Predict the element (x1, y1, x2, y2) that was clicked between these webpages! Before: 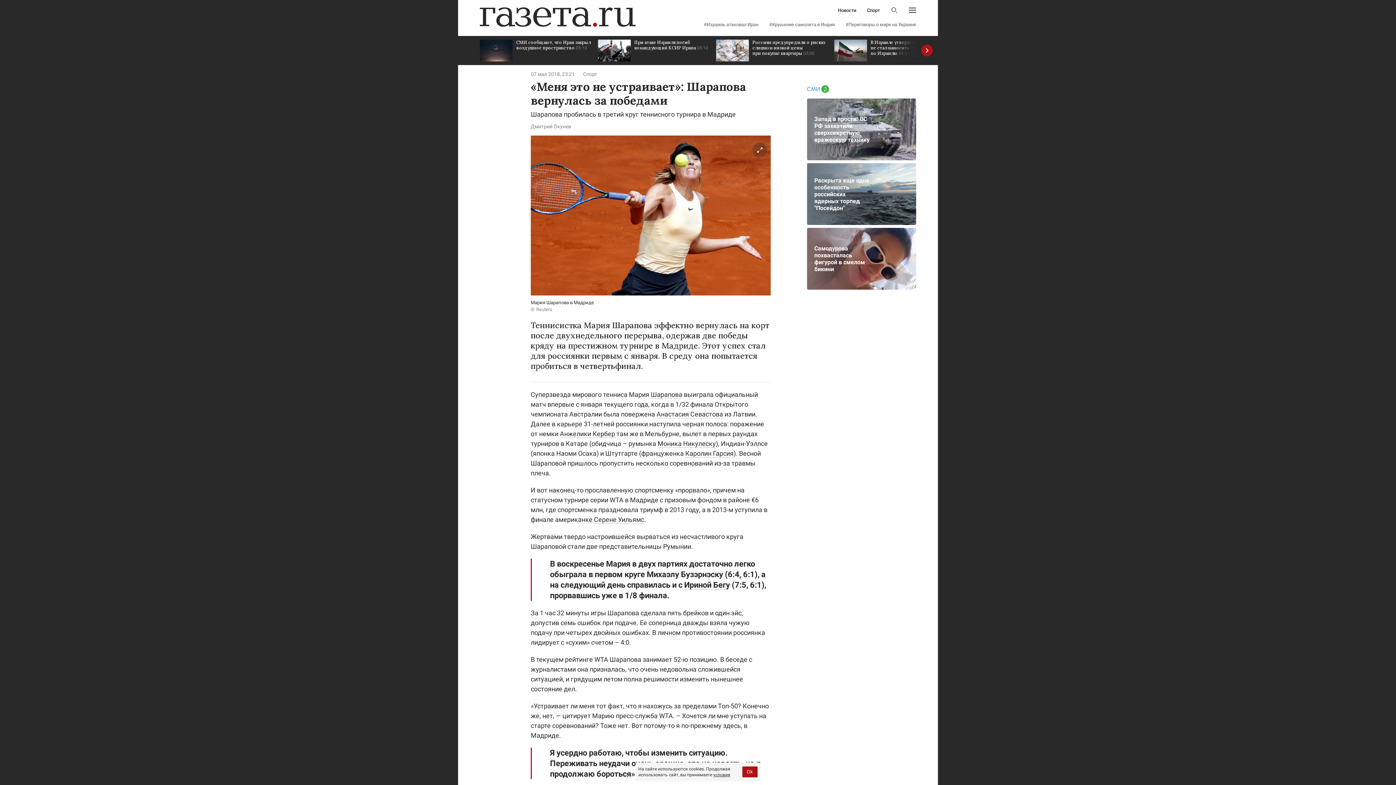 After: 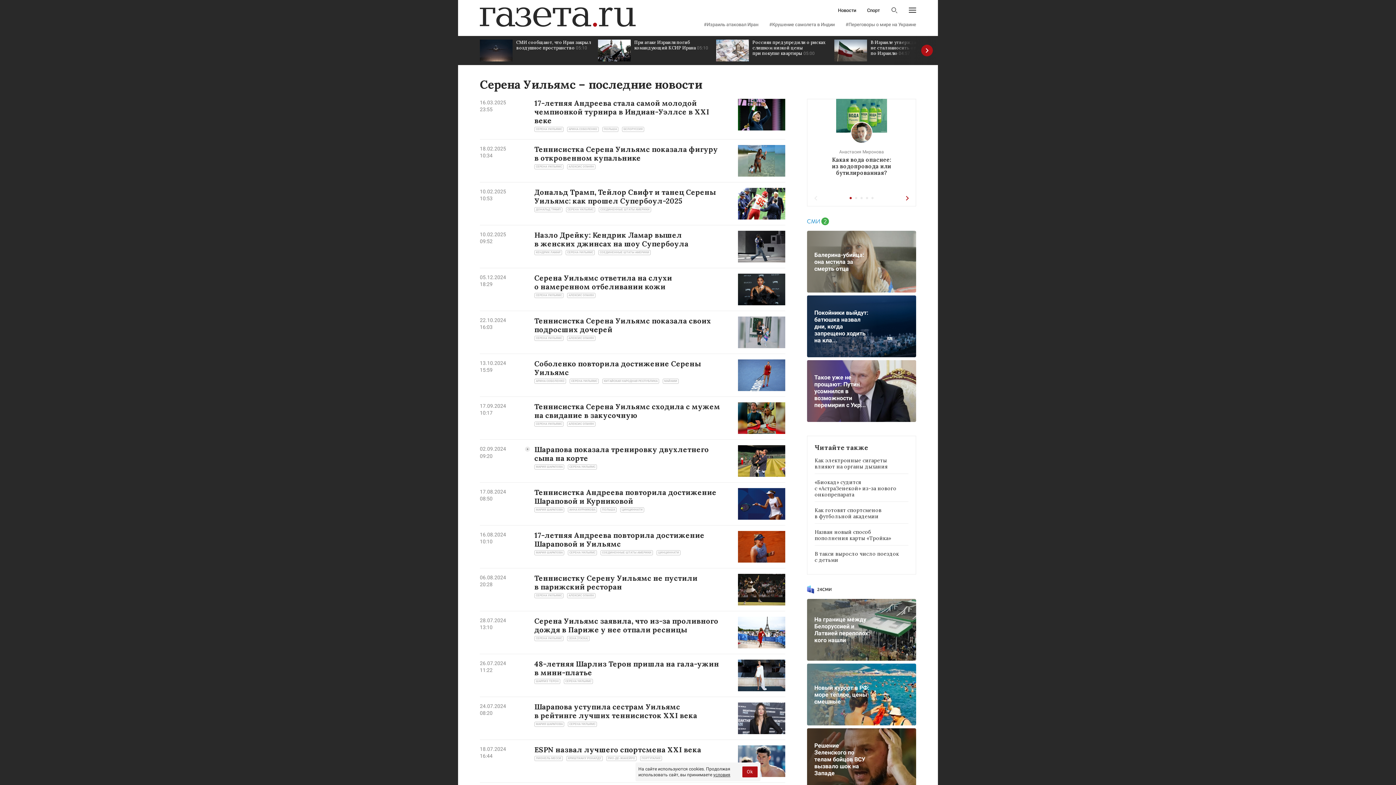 Action: label: Серене Уильямс bbox: (594, 516, 644, 524)